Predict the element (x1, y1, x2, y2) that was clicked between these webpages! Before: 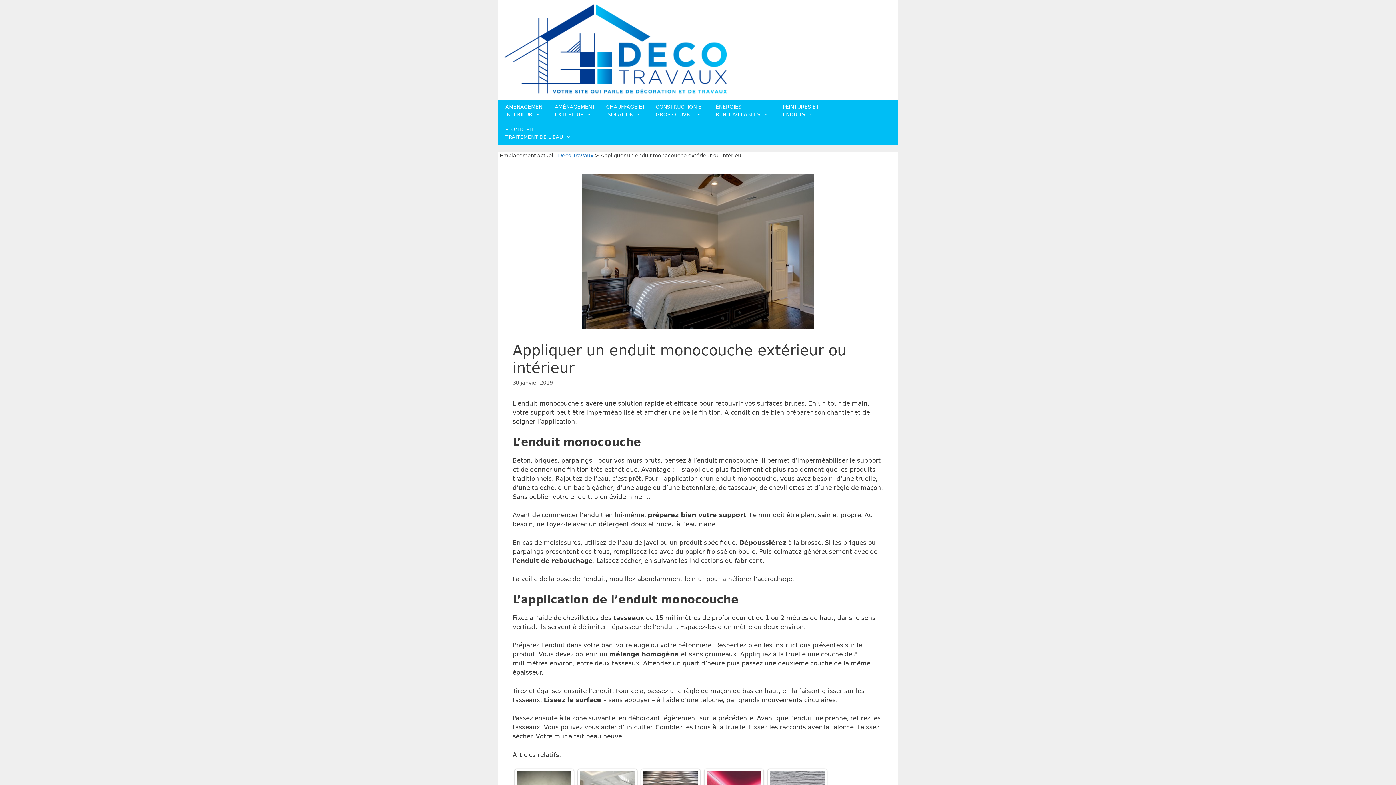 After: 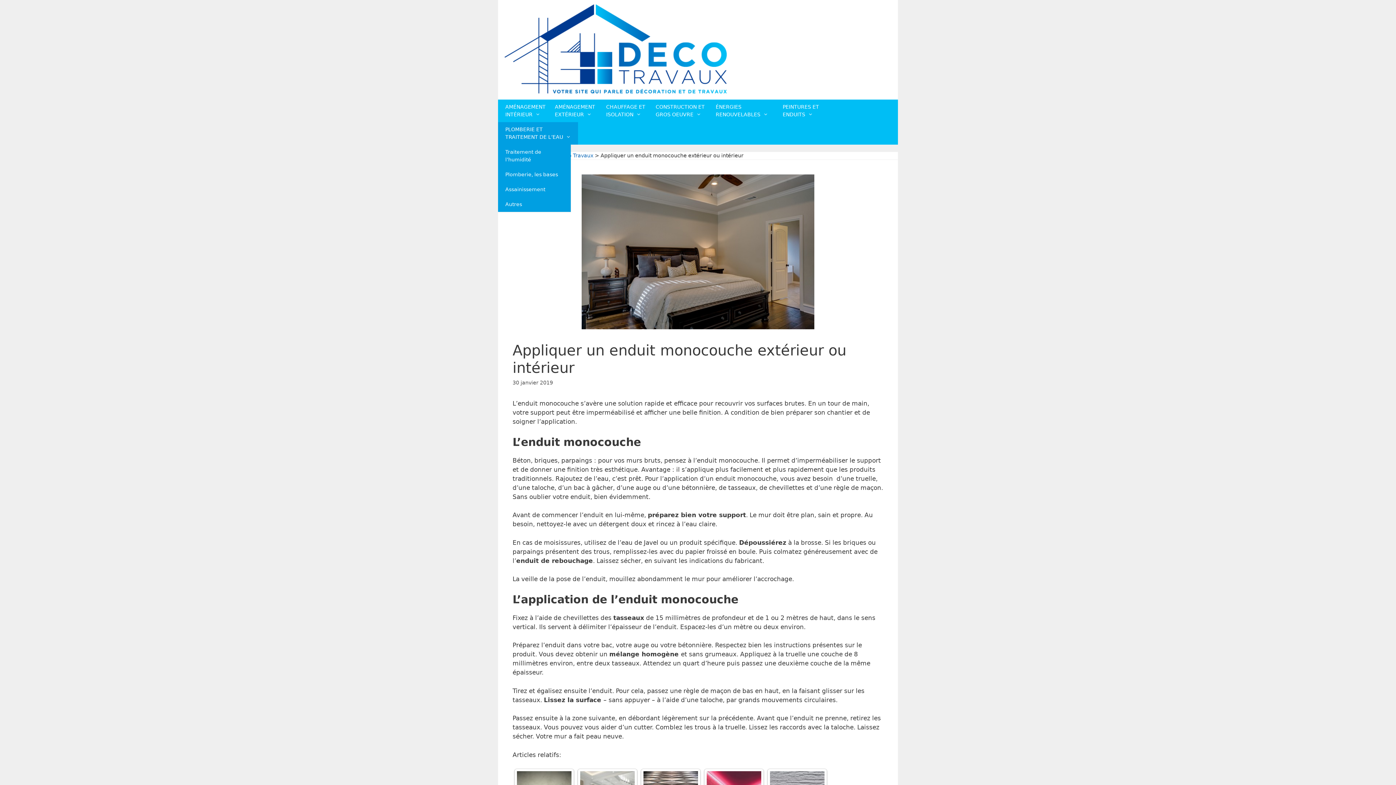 Action: bbox: (498, 122, 578, 144) label: PLOMBERIE ET
TRAITEMENT DE L’EAU